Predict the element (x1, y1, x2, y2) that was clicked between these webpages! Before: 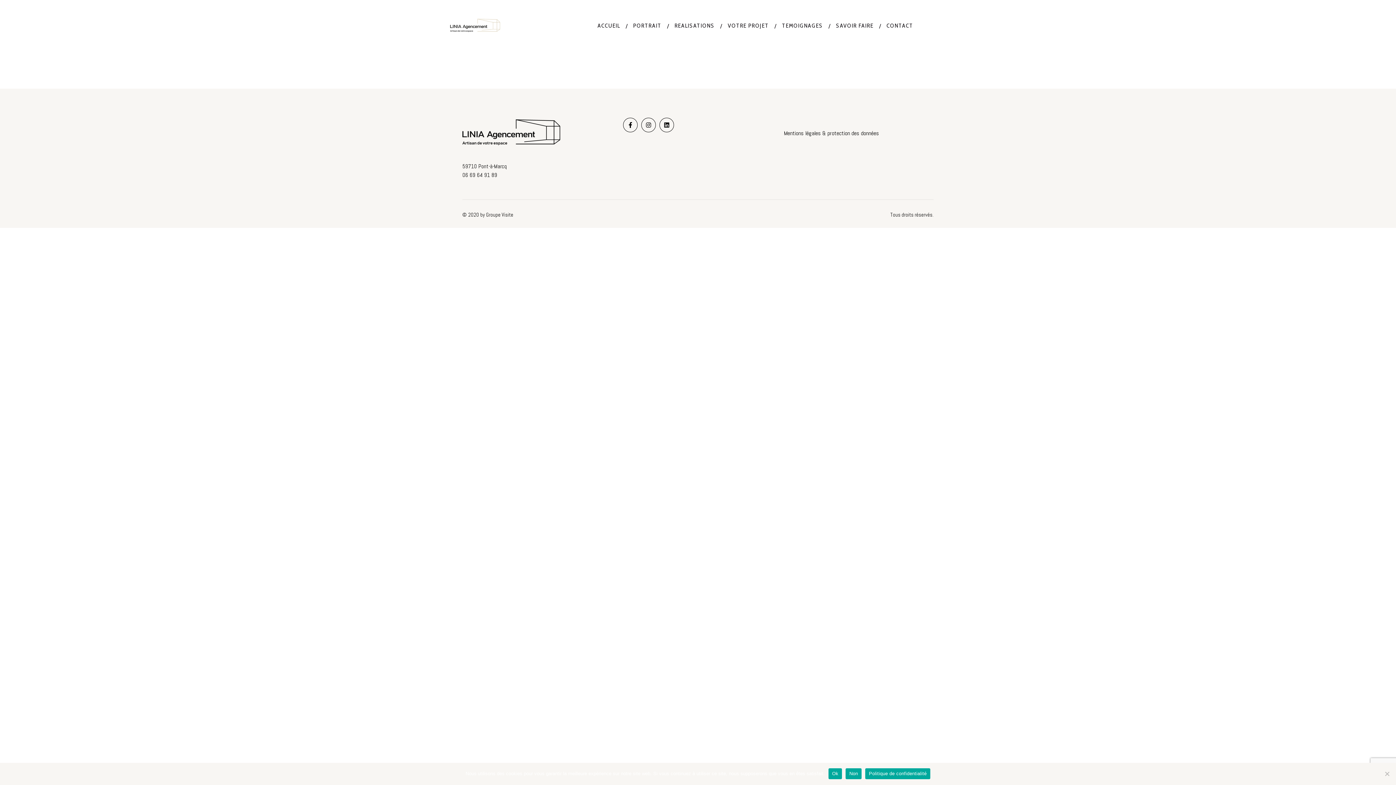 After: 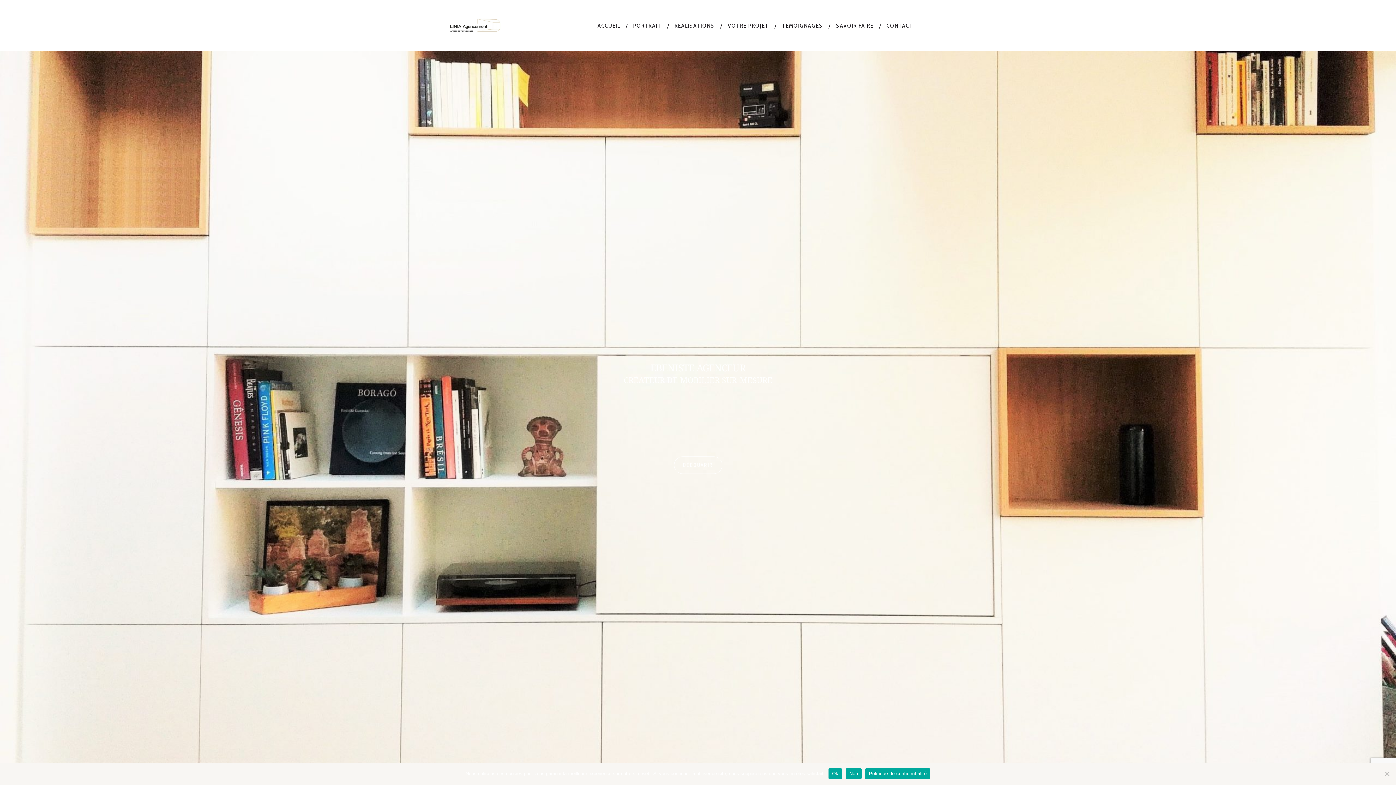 Action: bbox: (591, 21, 626, 28) label: ACCUEIL